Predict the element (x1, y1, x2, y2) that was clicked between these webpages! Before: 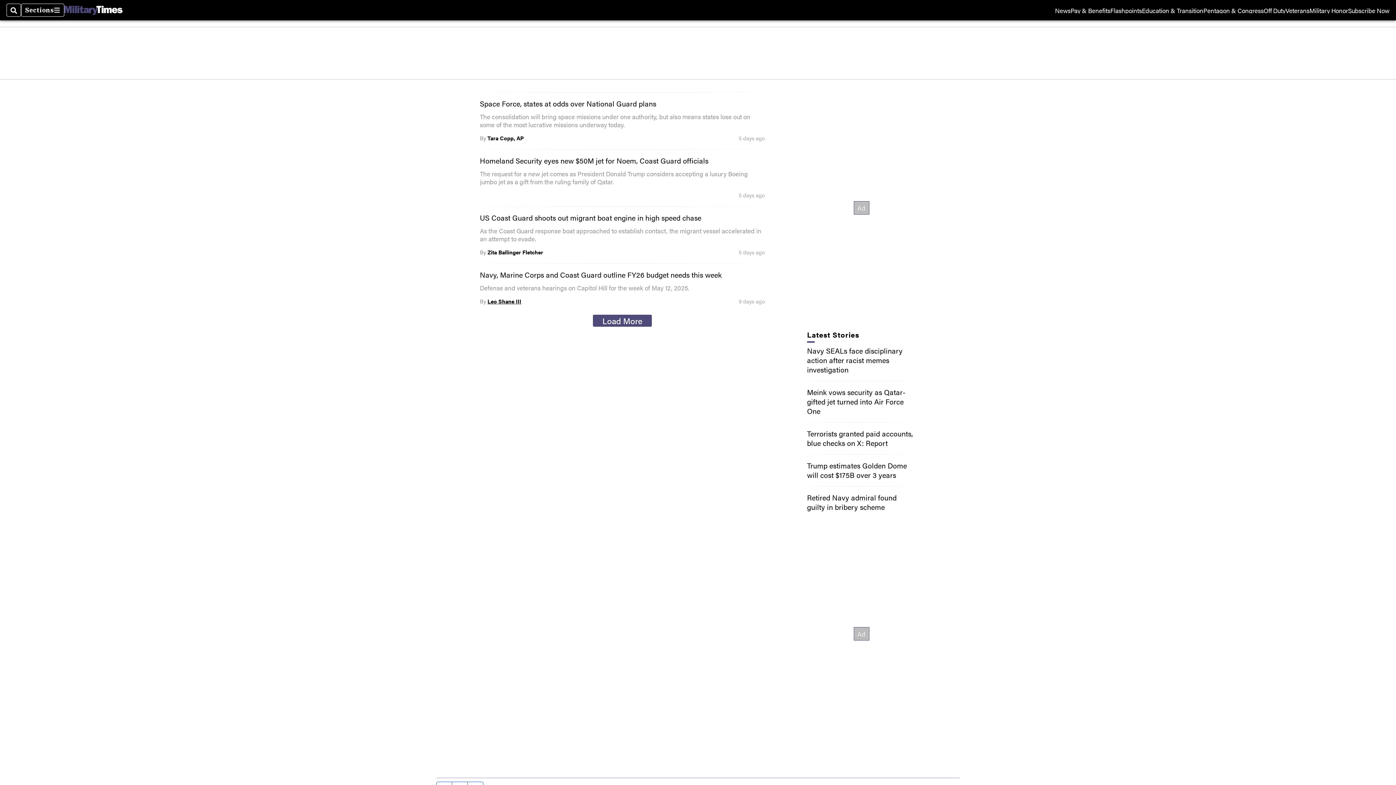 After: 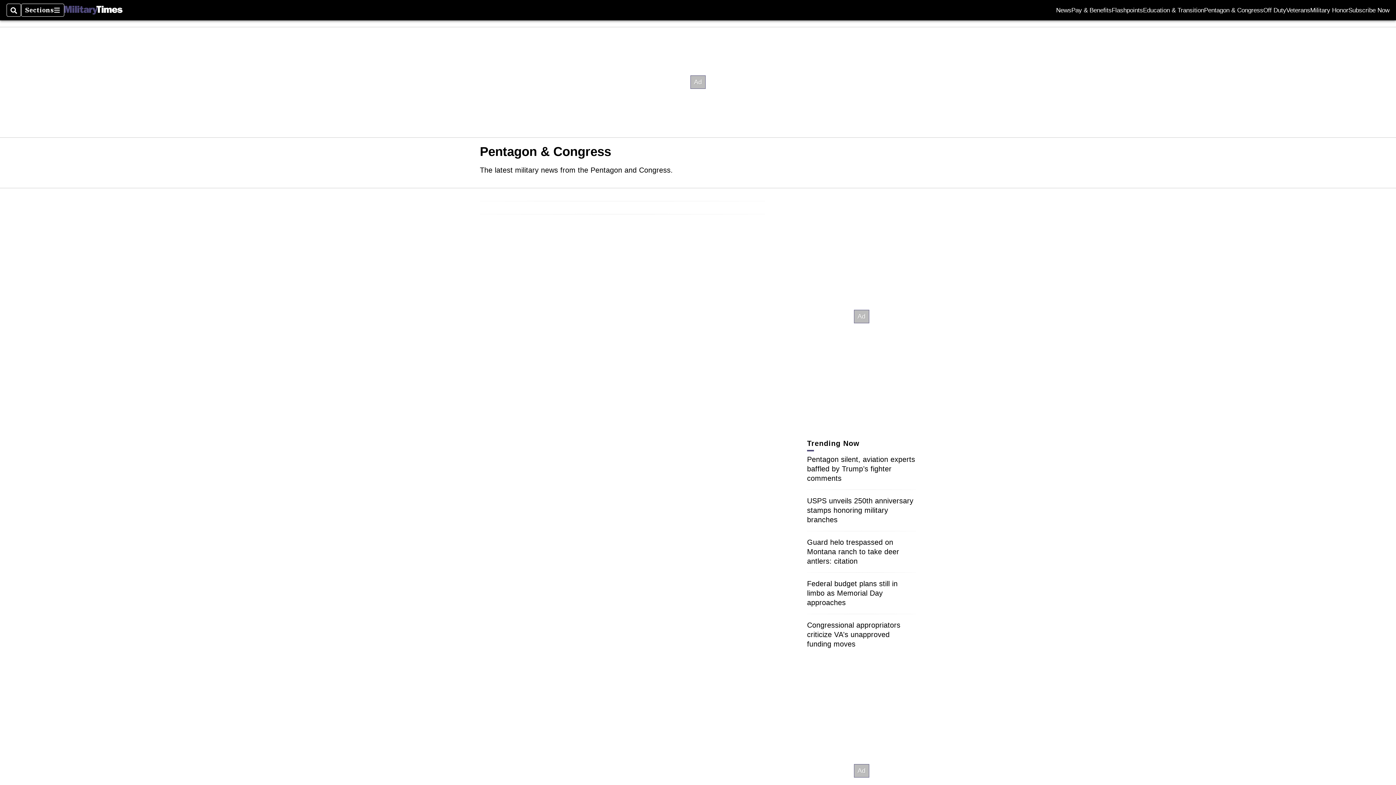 Action: bbox: (1203, 7, 1264, 13) label: Pentagon & Congress